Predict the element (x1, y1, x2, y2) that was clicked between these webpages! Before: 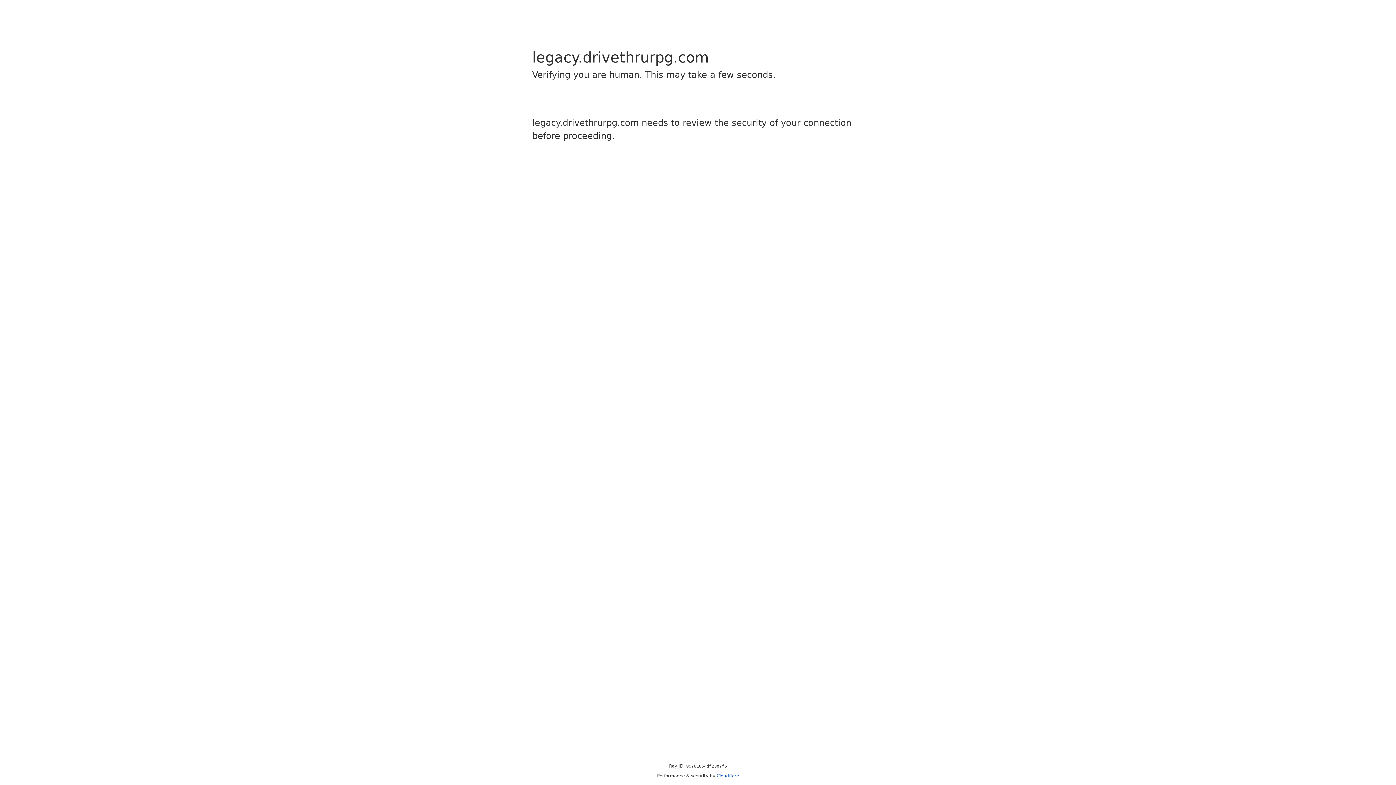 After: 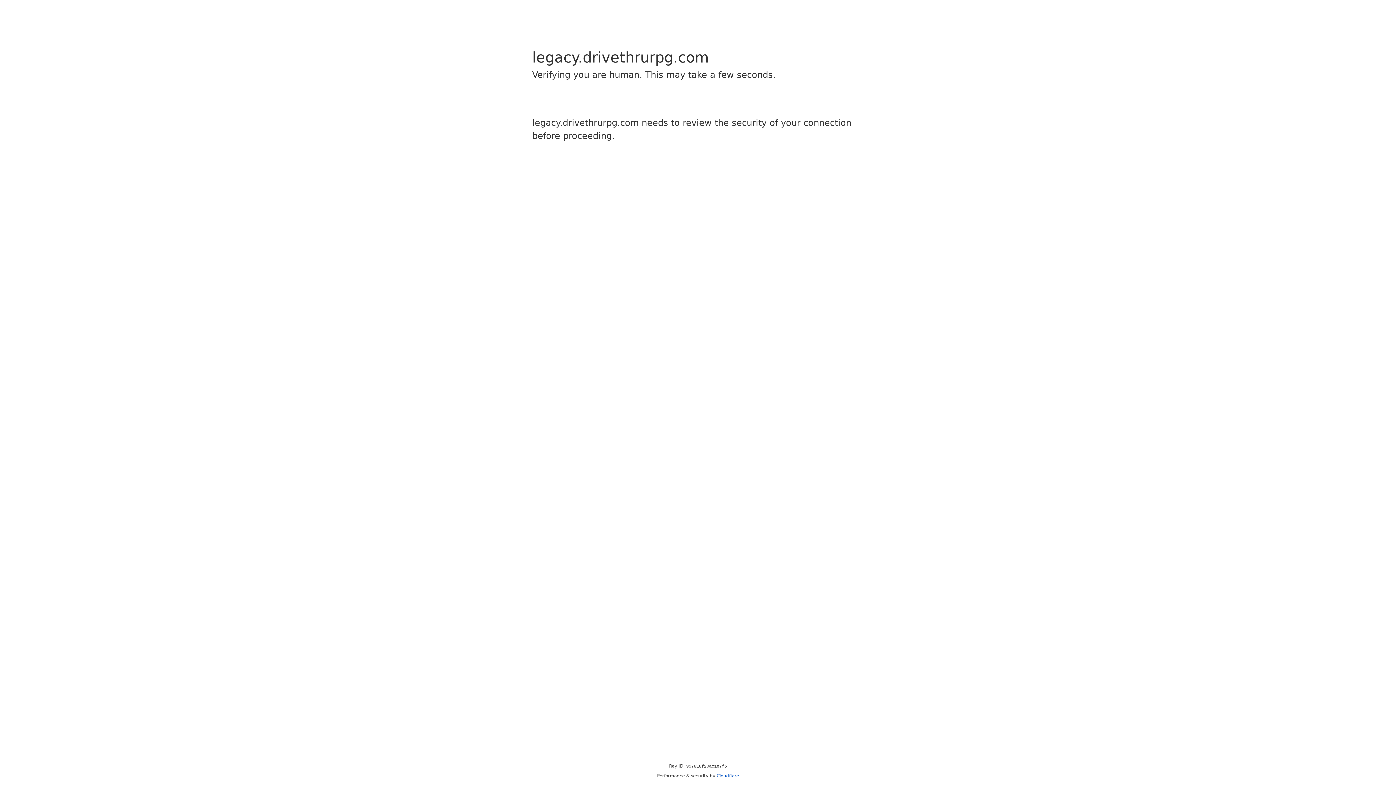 Action: bbox: (716, 773, 739, 778) label: Cloudflare